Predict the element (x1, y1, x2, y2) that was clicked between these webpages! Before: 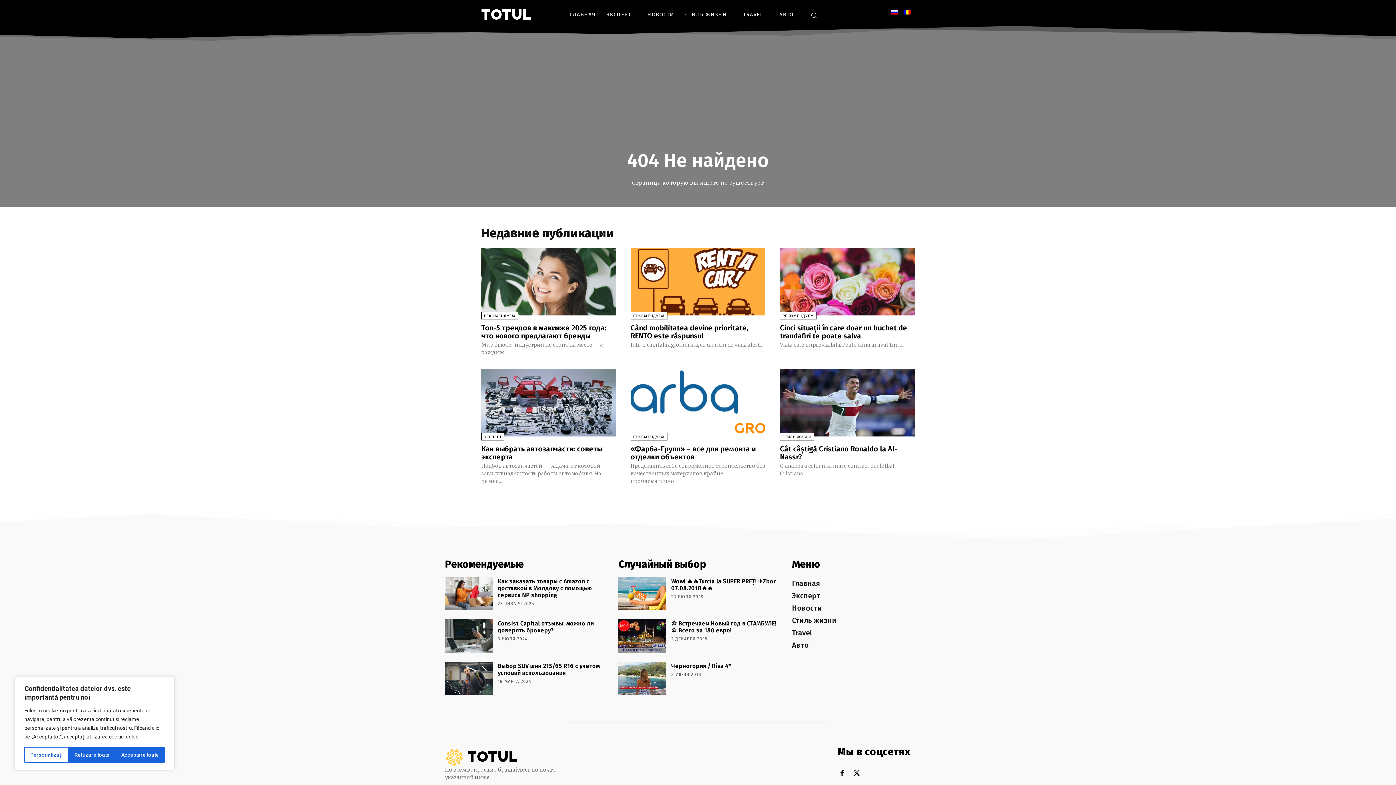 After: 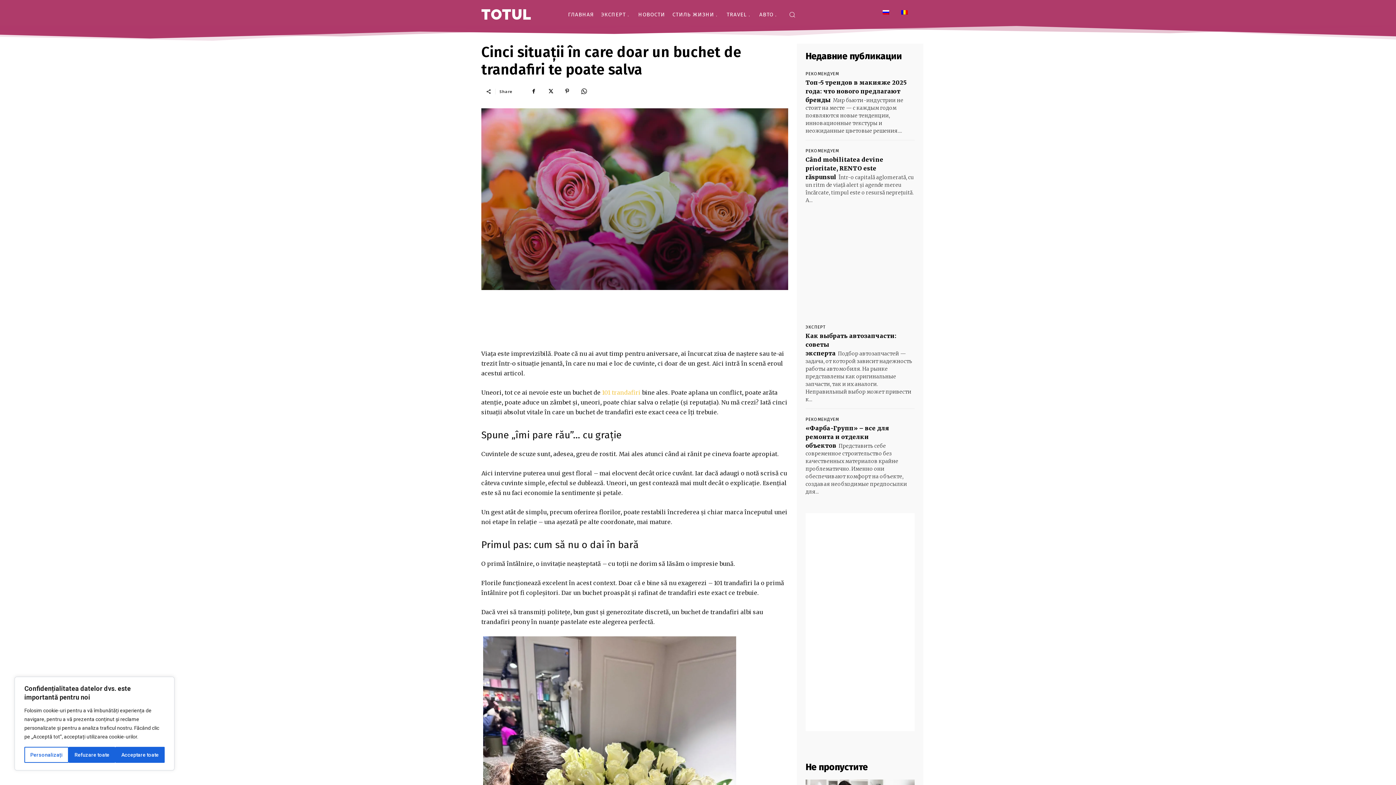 Action: bbox: (780, 323, 907, 340) label: Cinci situații în care doar un buchet de trandafiri te poate salva